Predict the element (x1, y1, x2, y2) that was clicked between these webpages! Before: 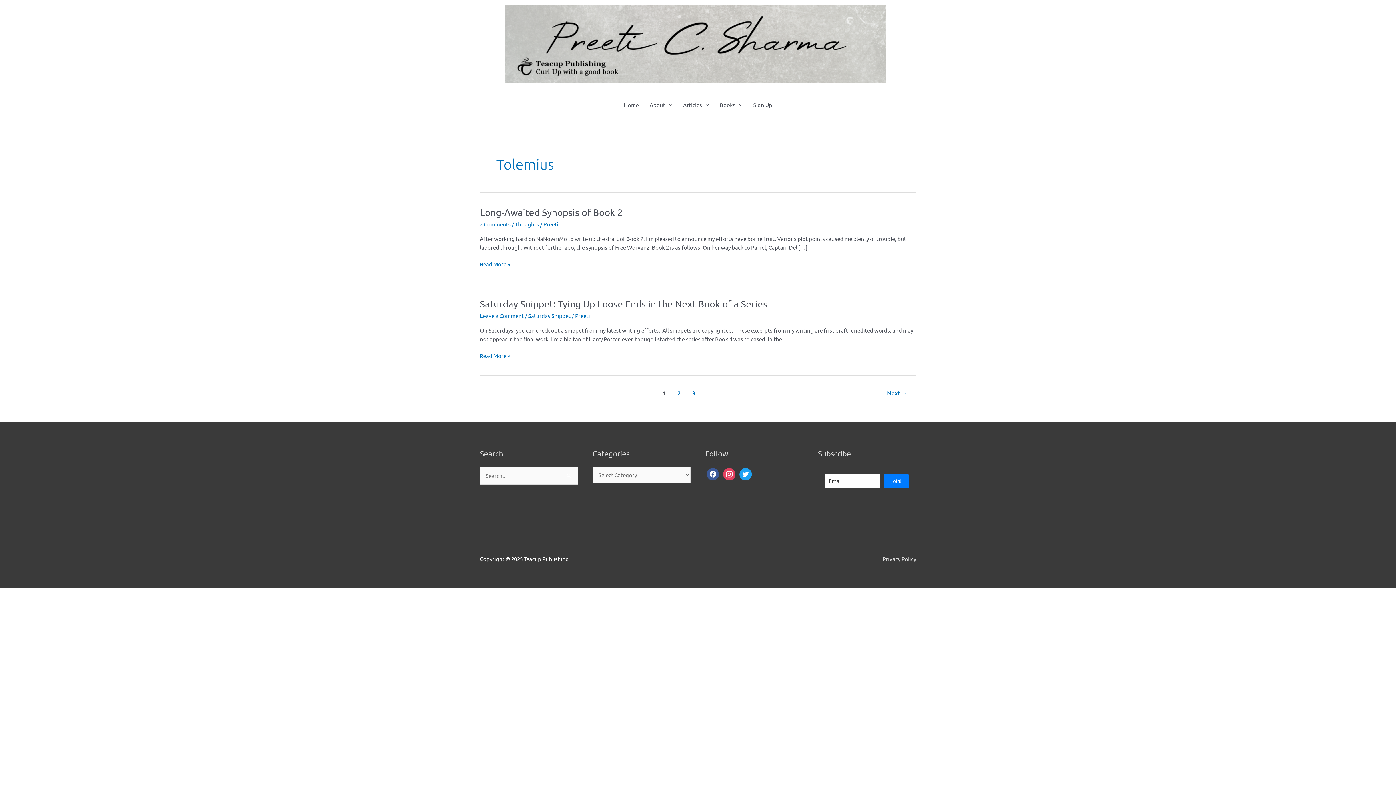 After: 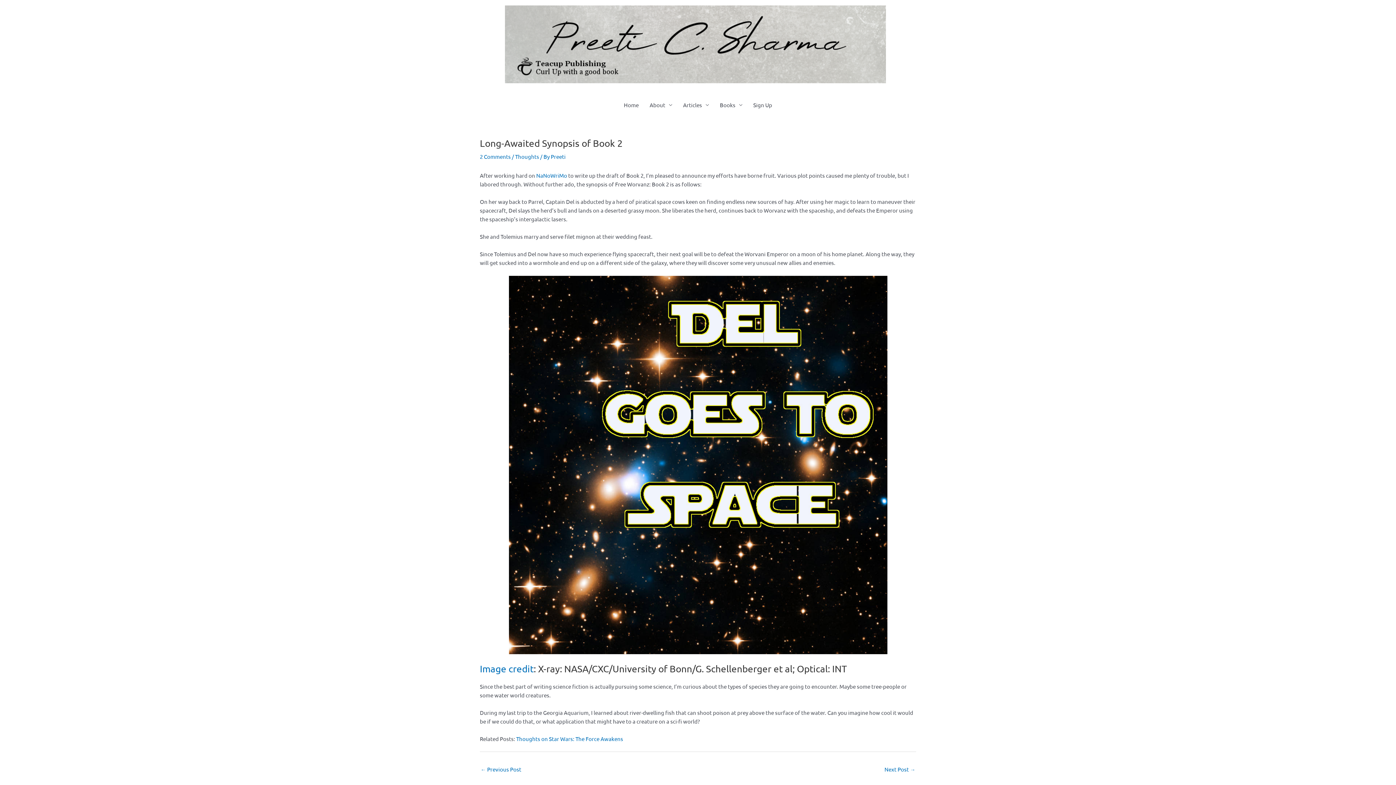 Action: bbox: (480, 206, 622, 218) label: Long-Awaited Synopsis of Book 2